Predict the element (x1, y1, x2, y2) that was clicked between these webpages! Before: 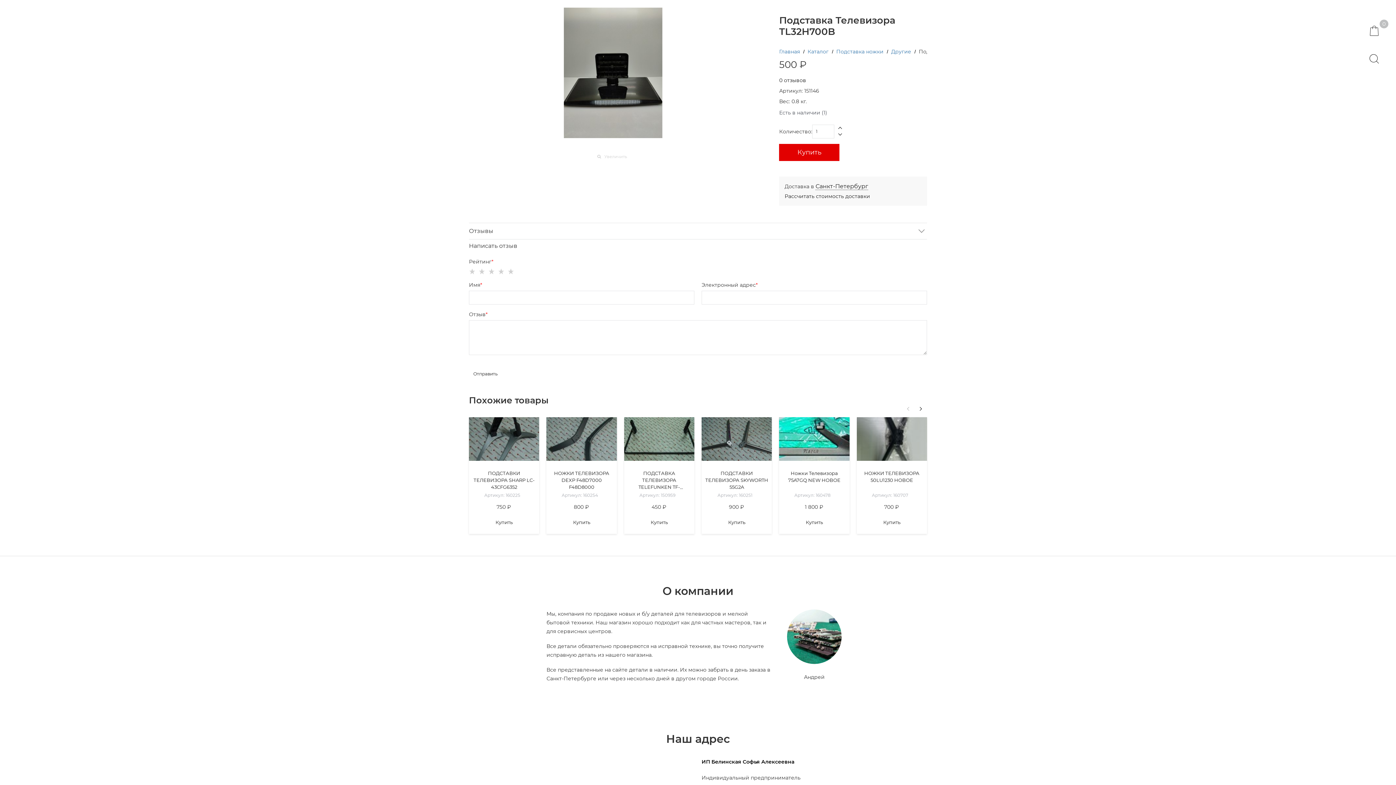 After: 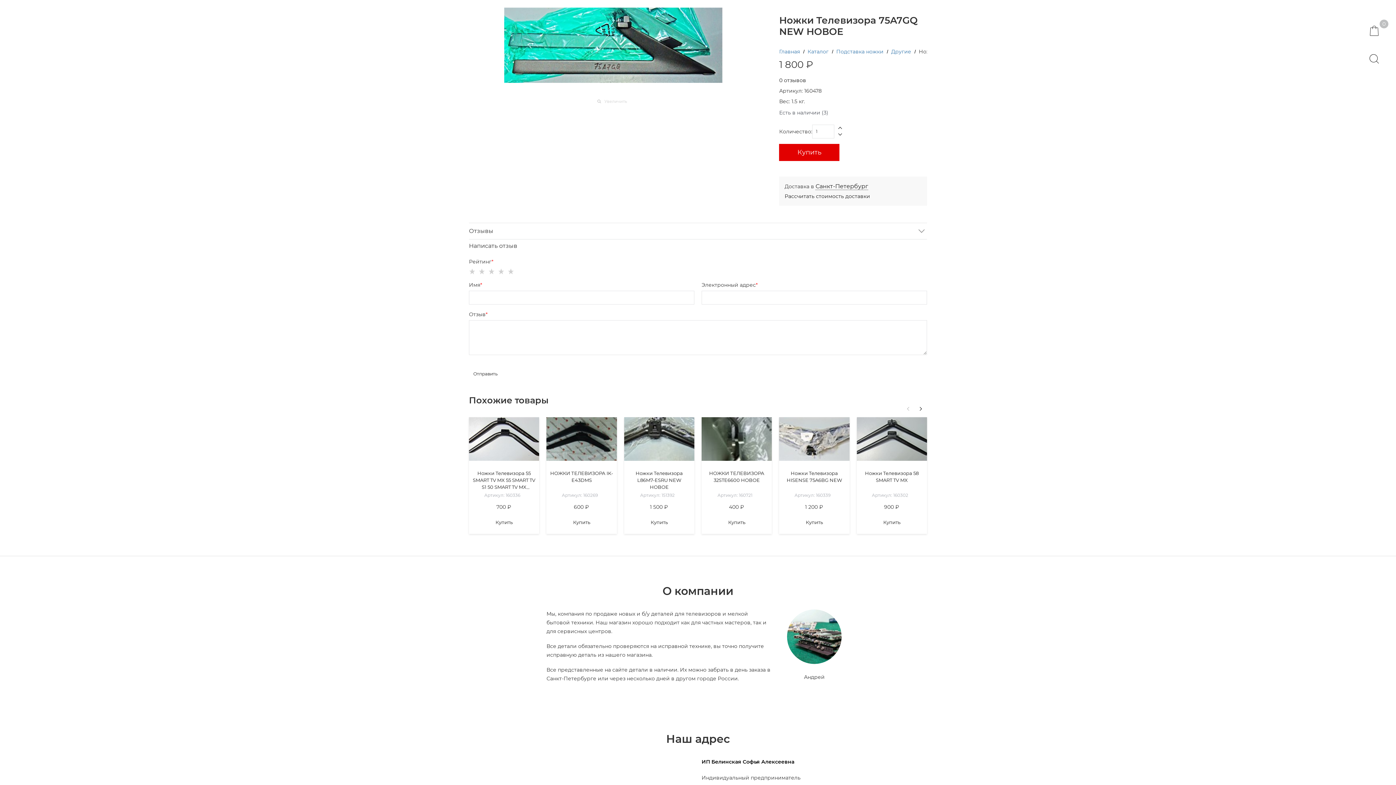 Action: bbox: (779, 417, 849, 461)